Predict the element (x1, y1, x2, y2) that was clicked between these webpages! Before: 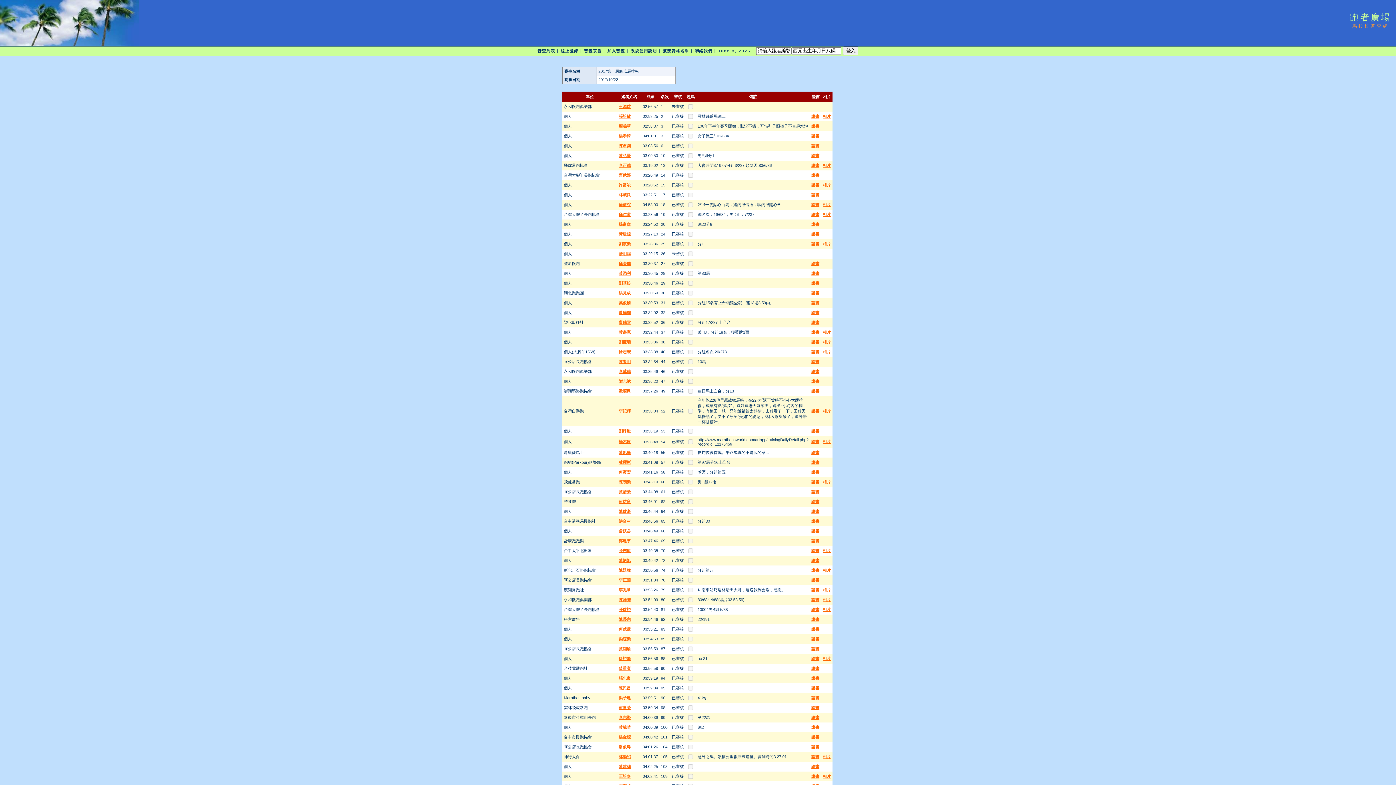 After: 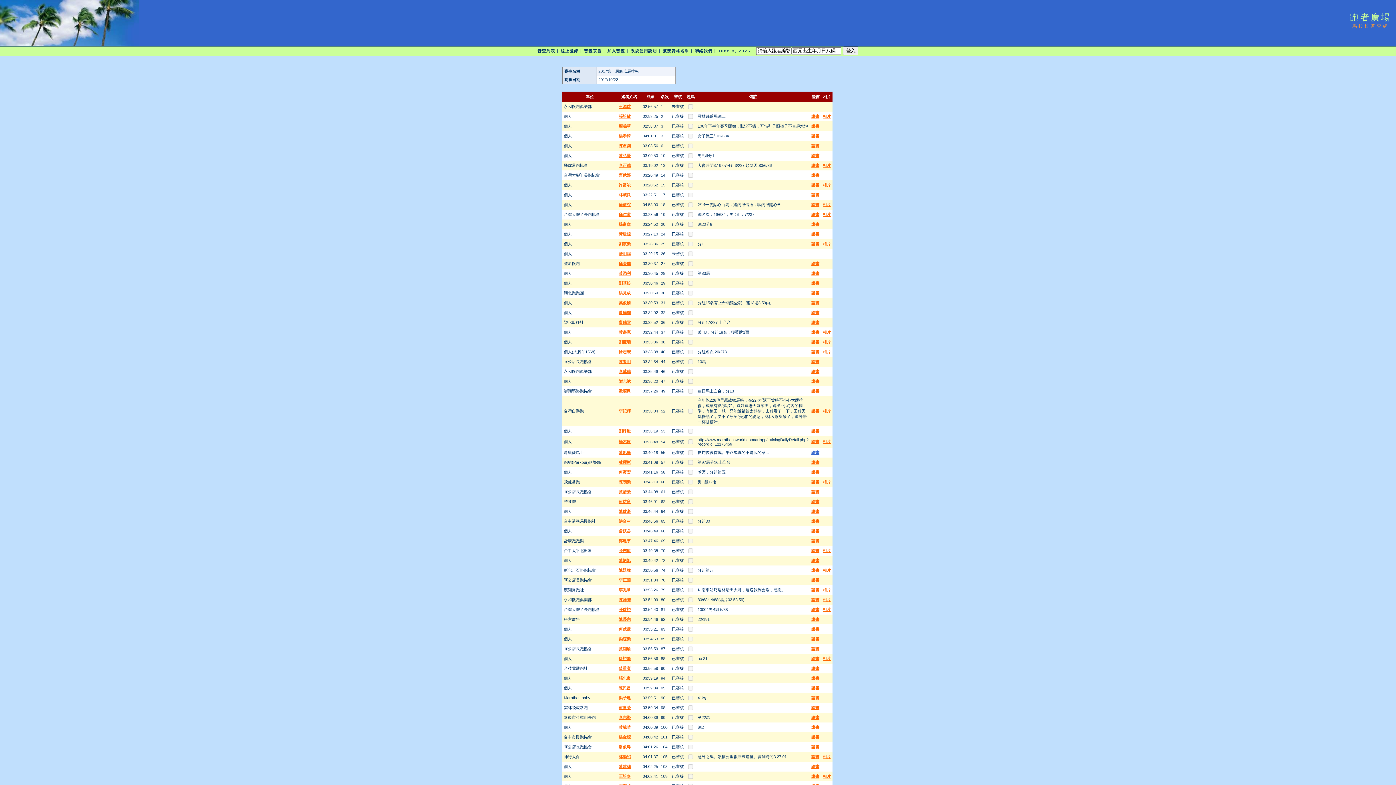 Action: label: 證書 bbox: (811, 450, 819, 454)